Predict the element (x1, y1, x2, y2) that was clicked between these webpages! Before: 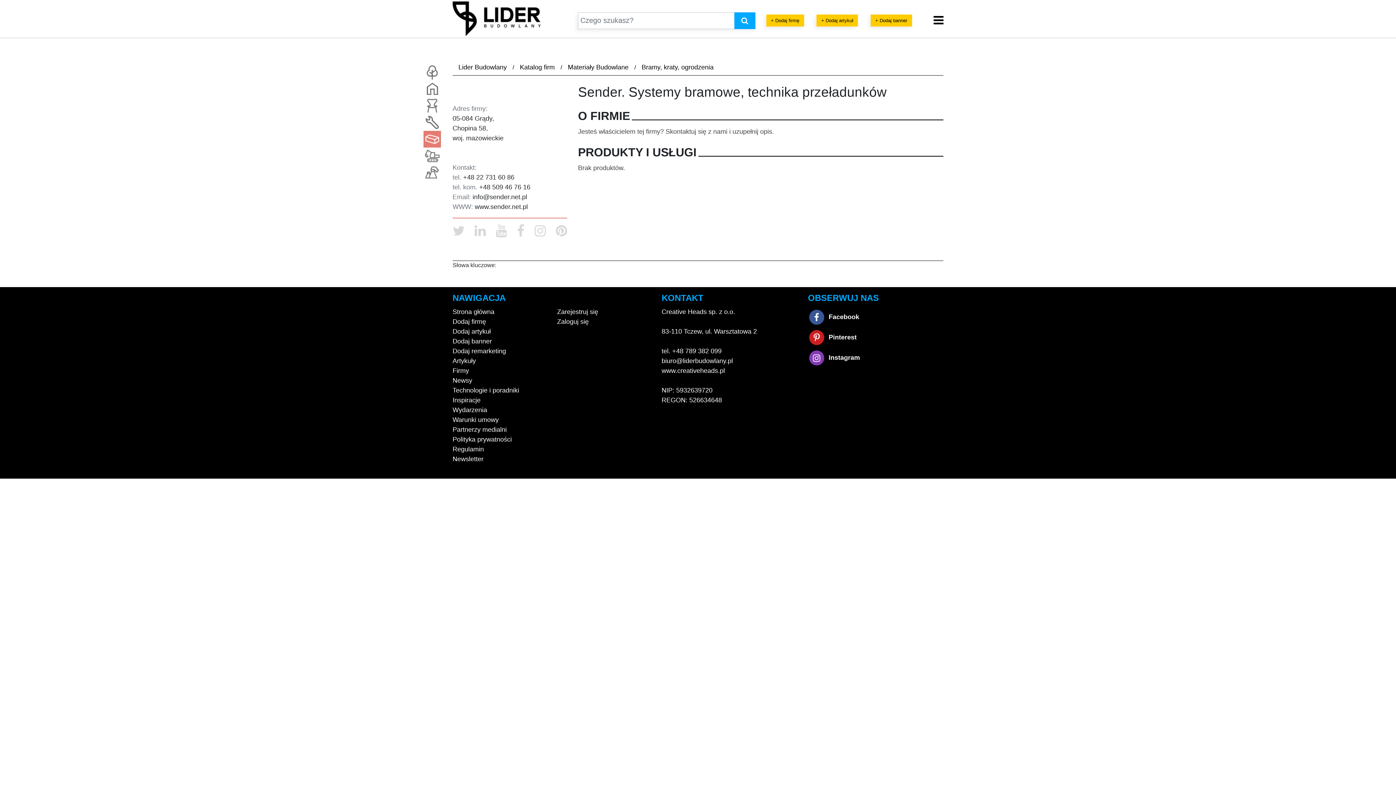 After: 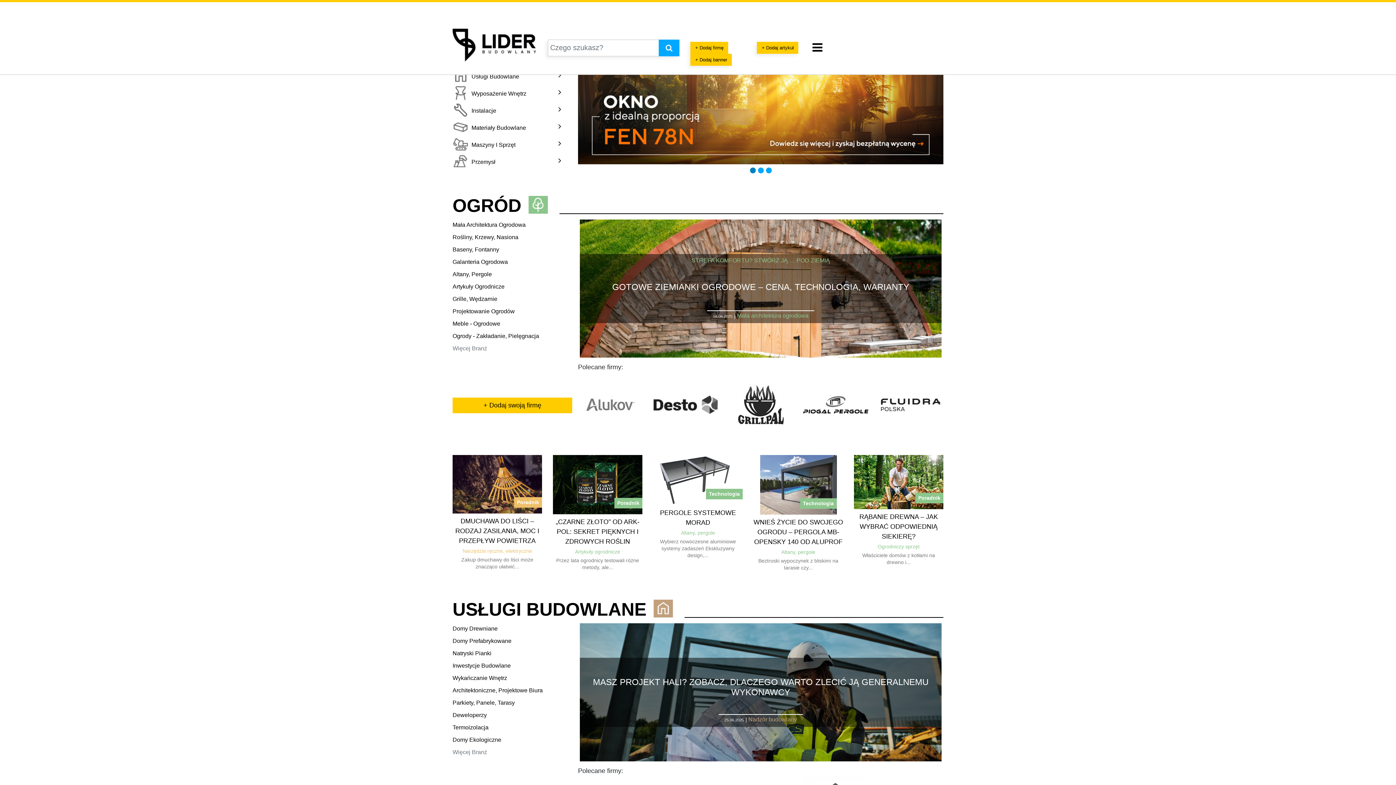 Action: bbox: (458, 63, 506, 70) label: Lider Budowlany